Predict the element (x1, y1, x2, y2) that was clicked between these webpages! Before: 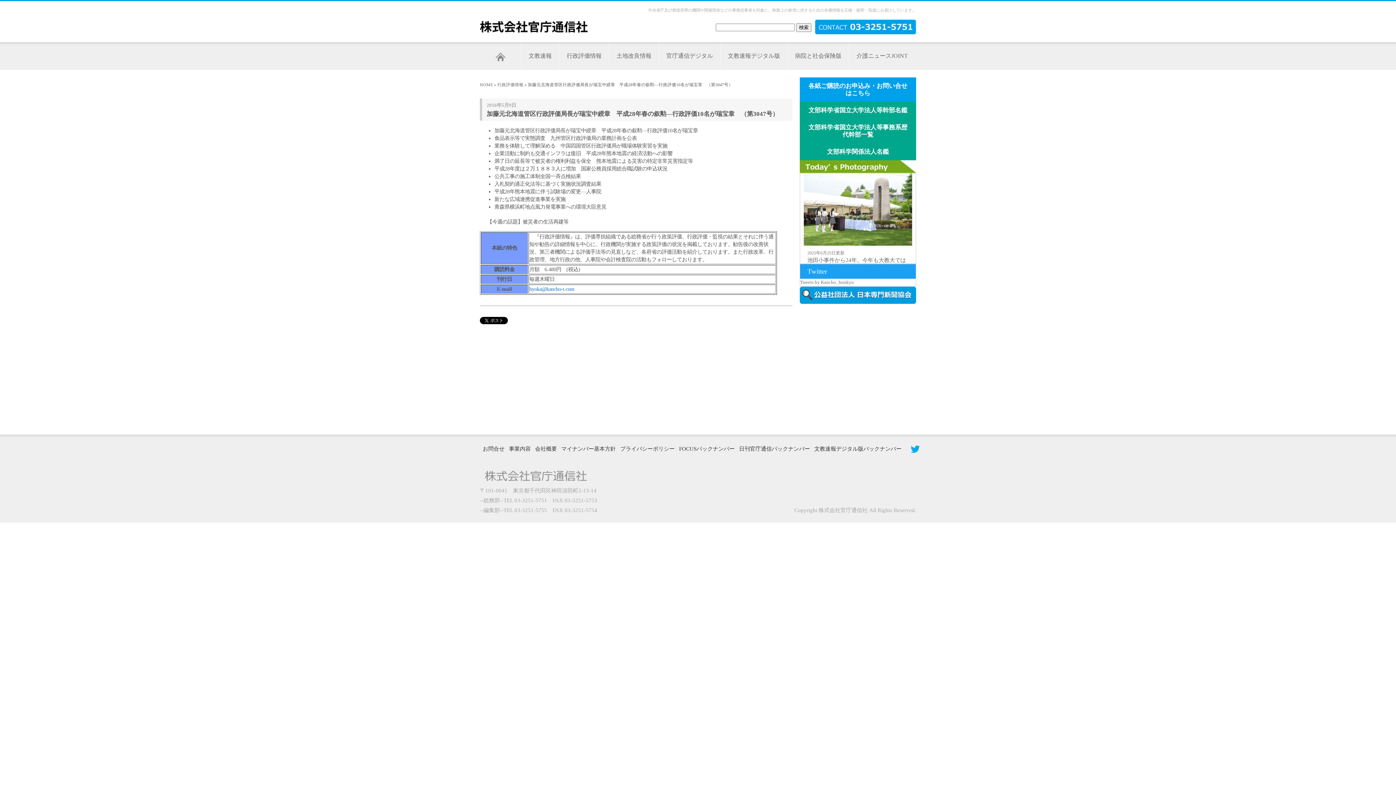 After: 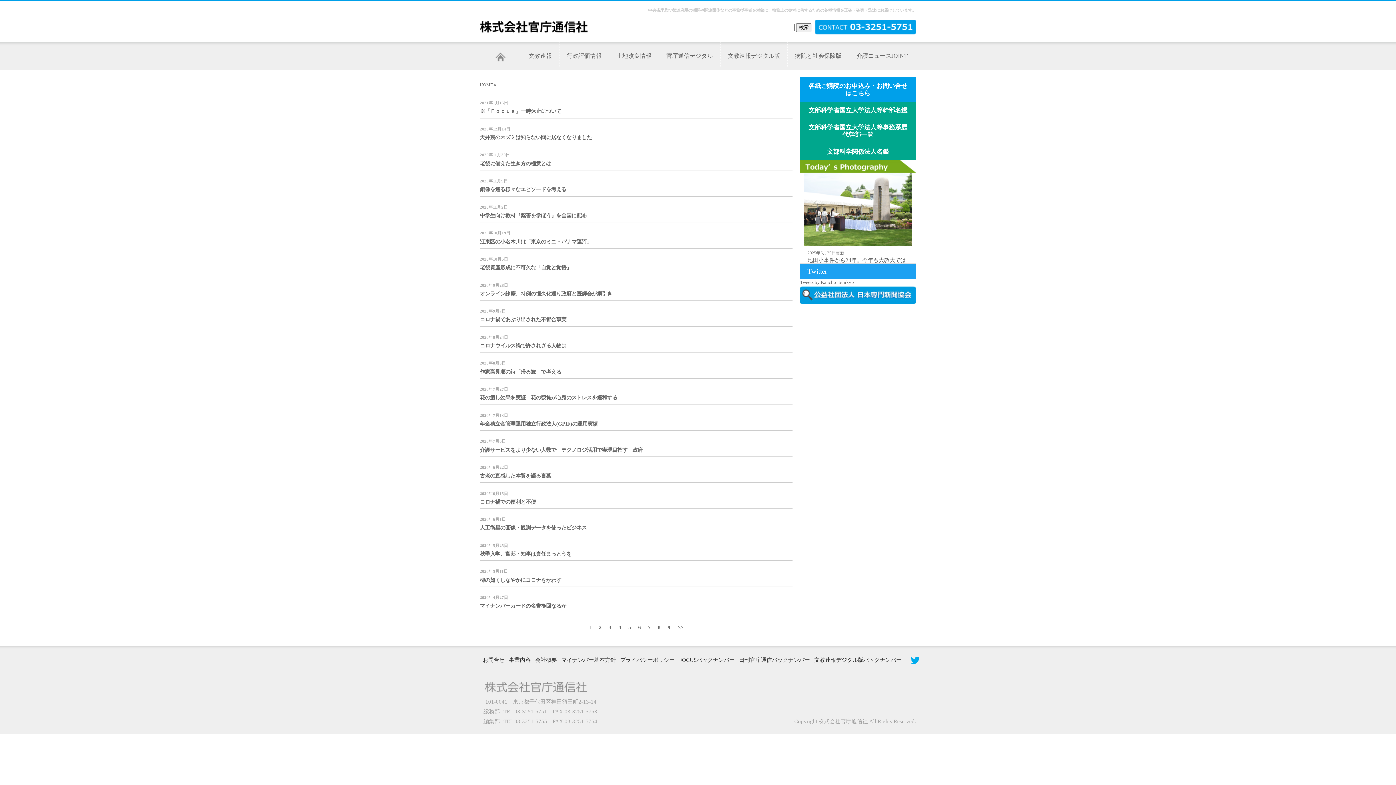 Action: label: FOCUSバックナンバー bbox: (679, 446, 734, 452)